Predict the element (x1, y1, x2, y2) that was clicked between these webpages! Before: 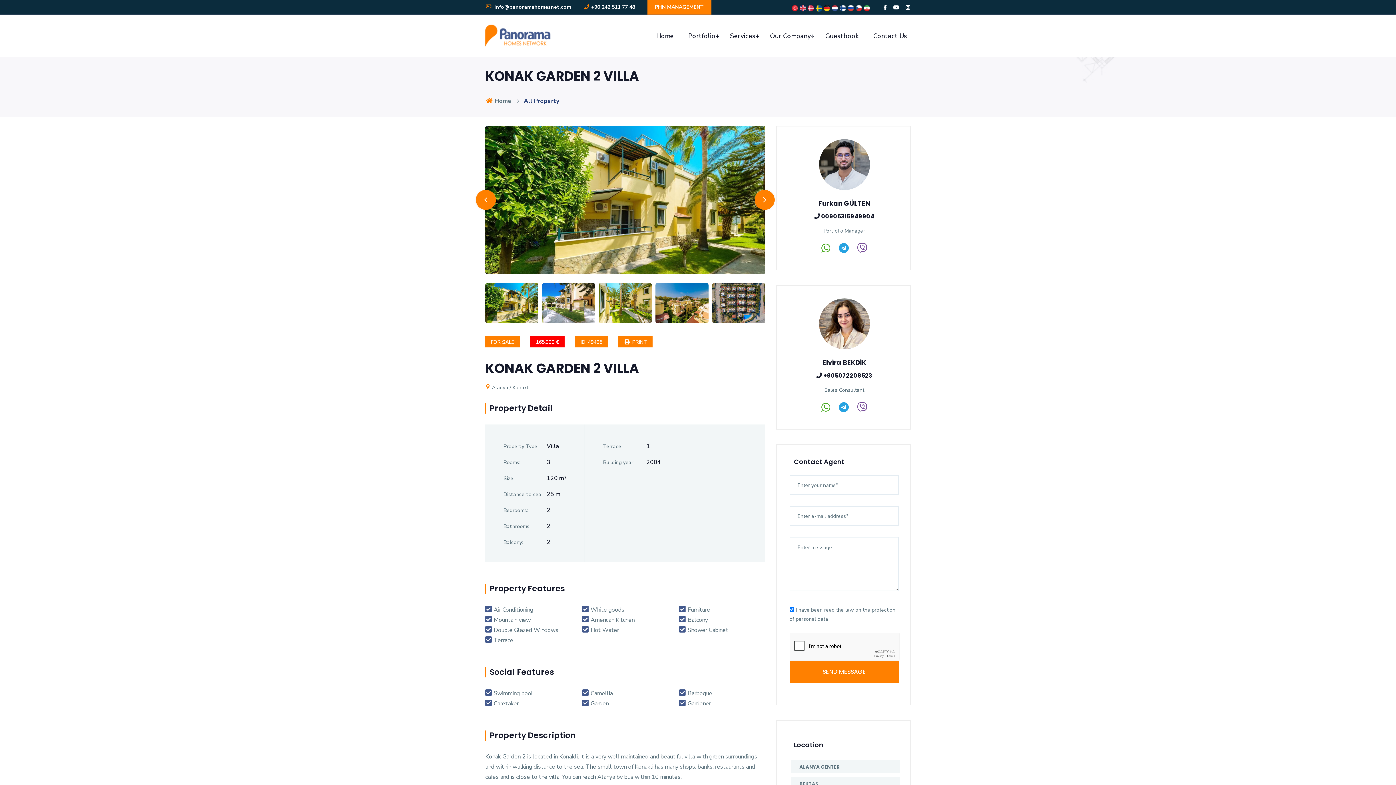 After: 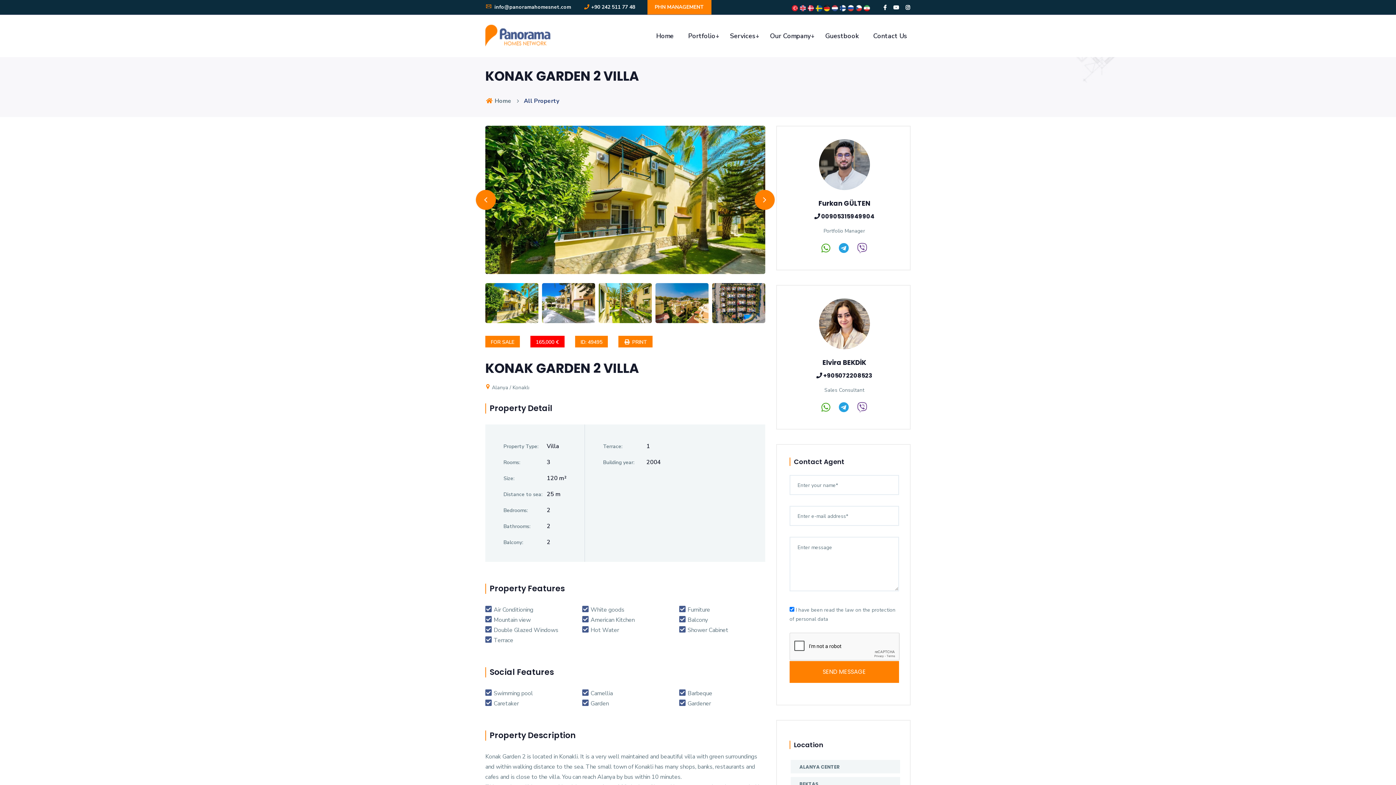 Action: bbox: (820, 405, 831, 413)